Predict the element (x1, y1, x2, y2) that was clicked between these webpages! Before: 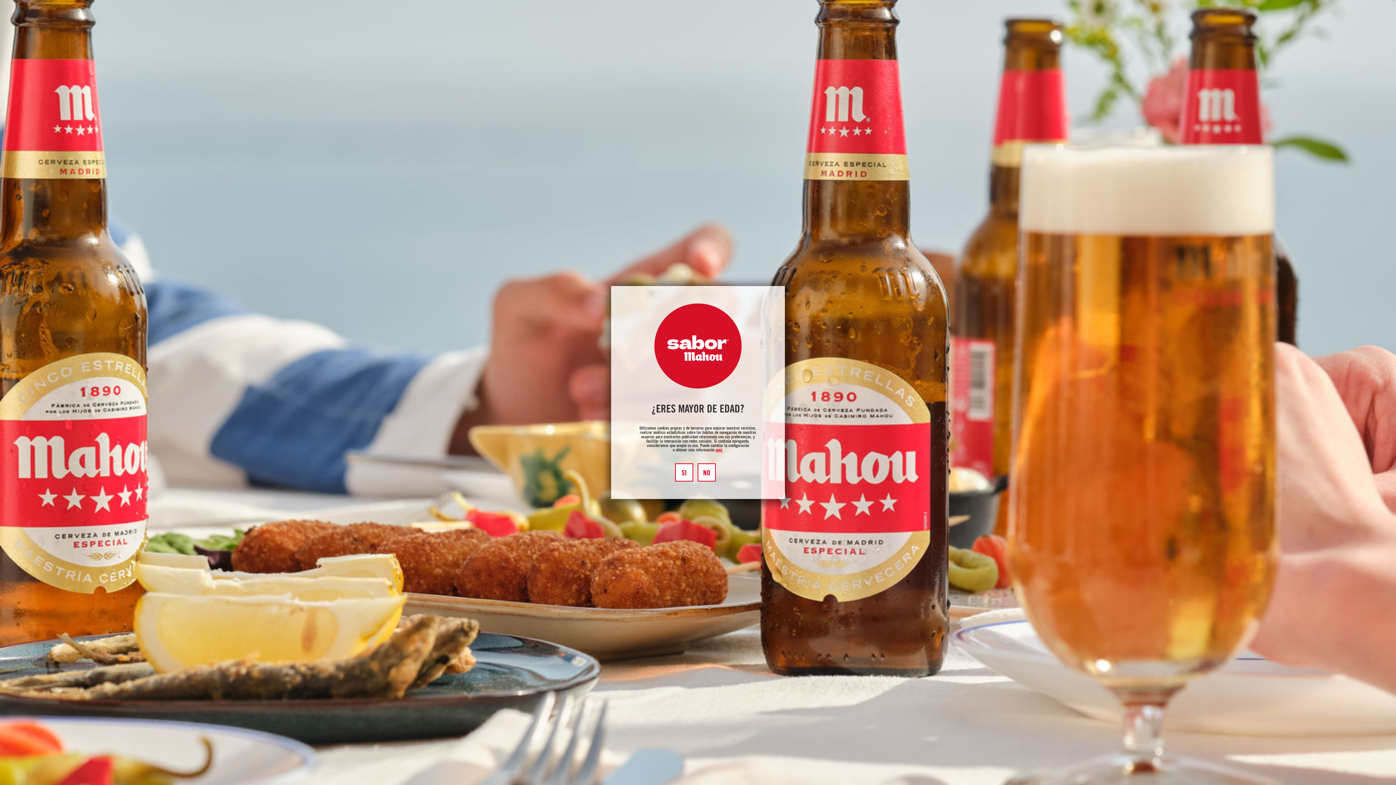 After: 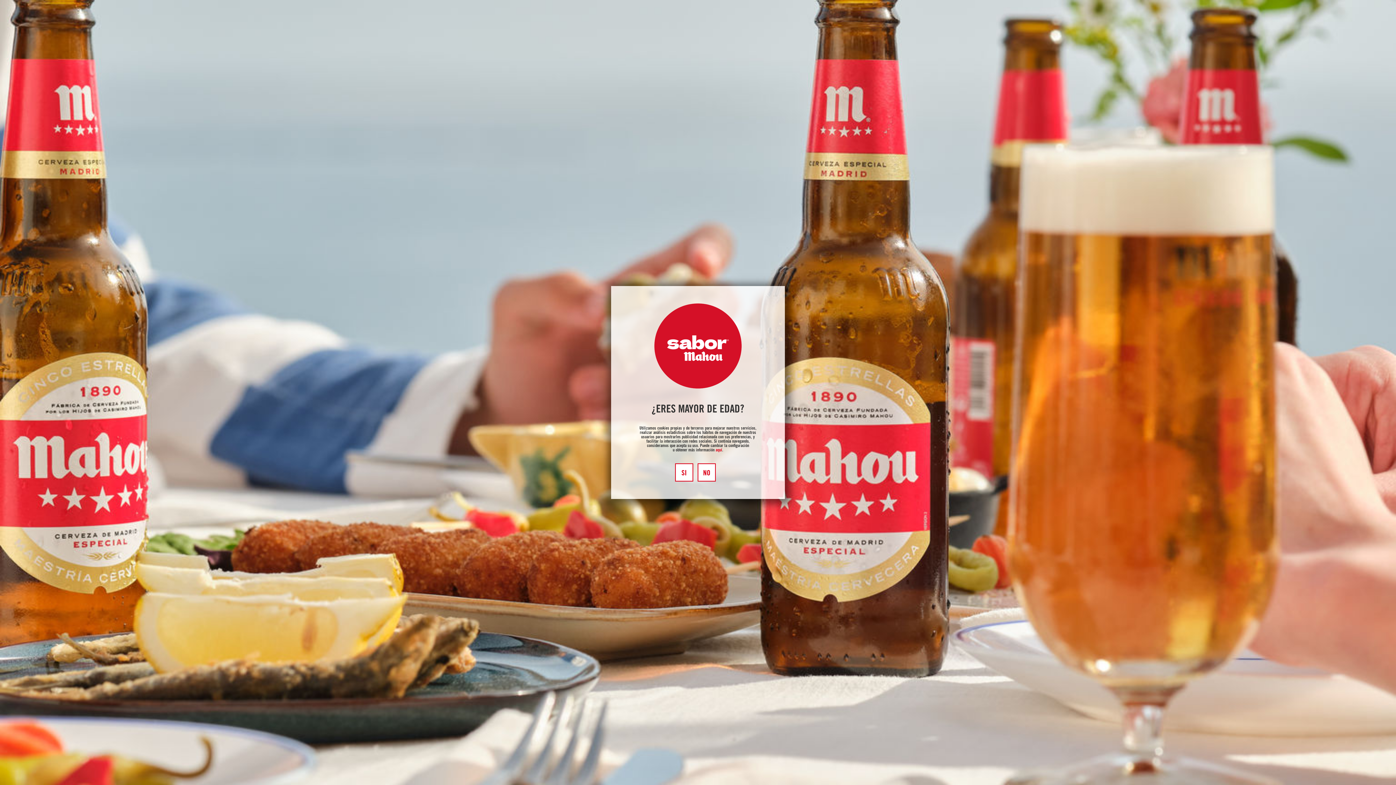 Action: label: aquí bbox: (715, 448, 722, 452)